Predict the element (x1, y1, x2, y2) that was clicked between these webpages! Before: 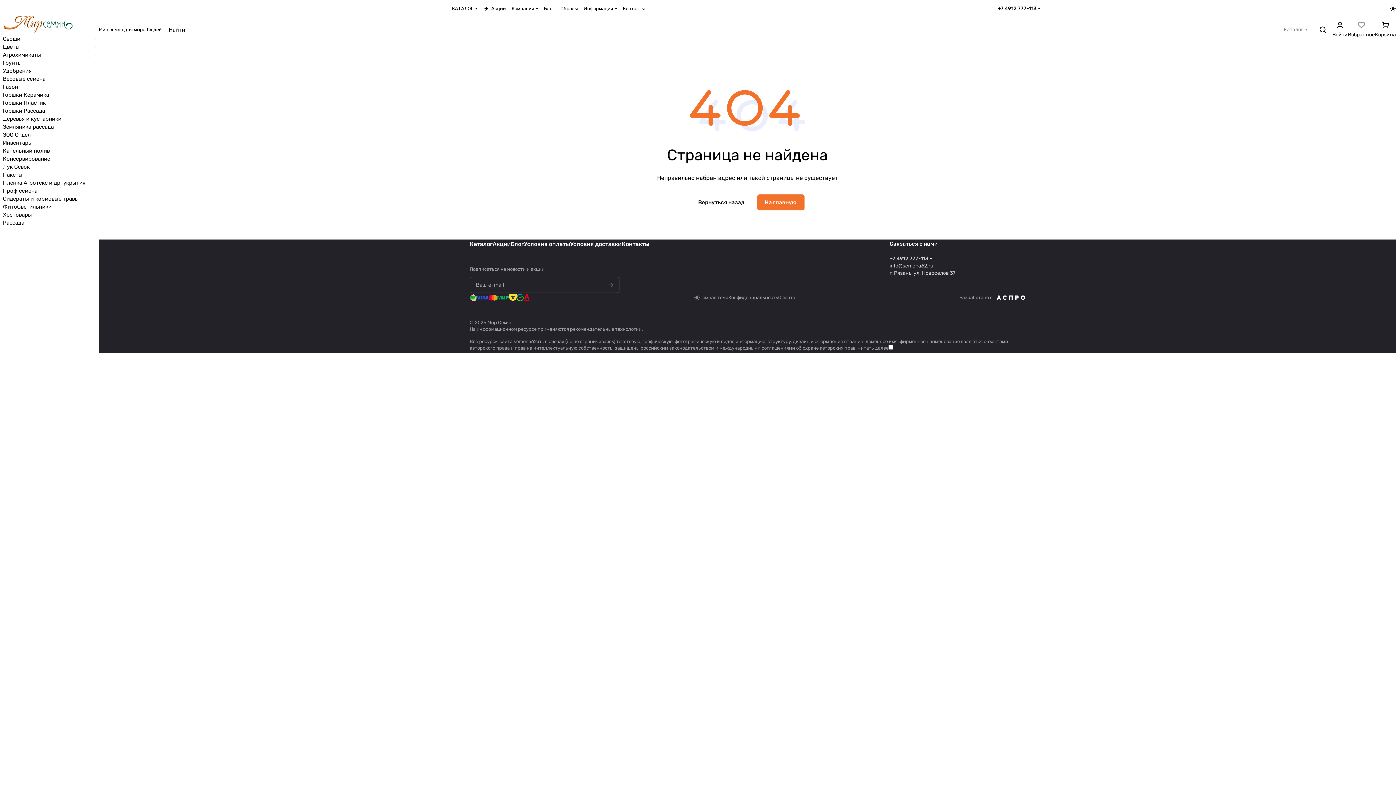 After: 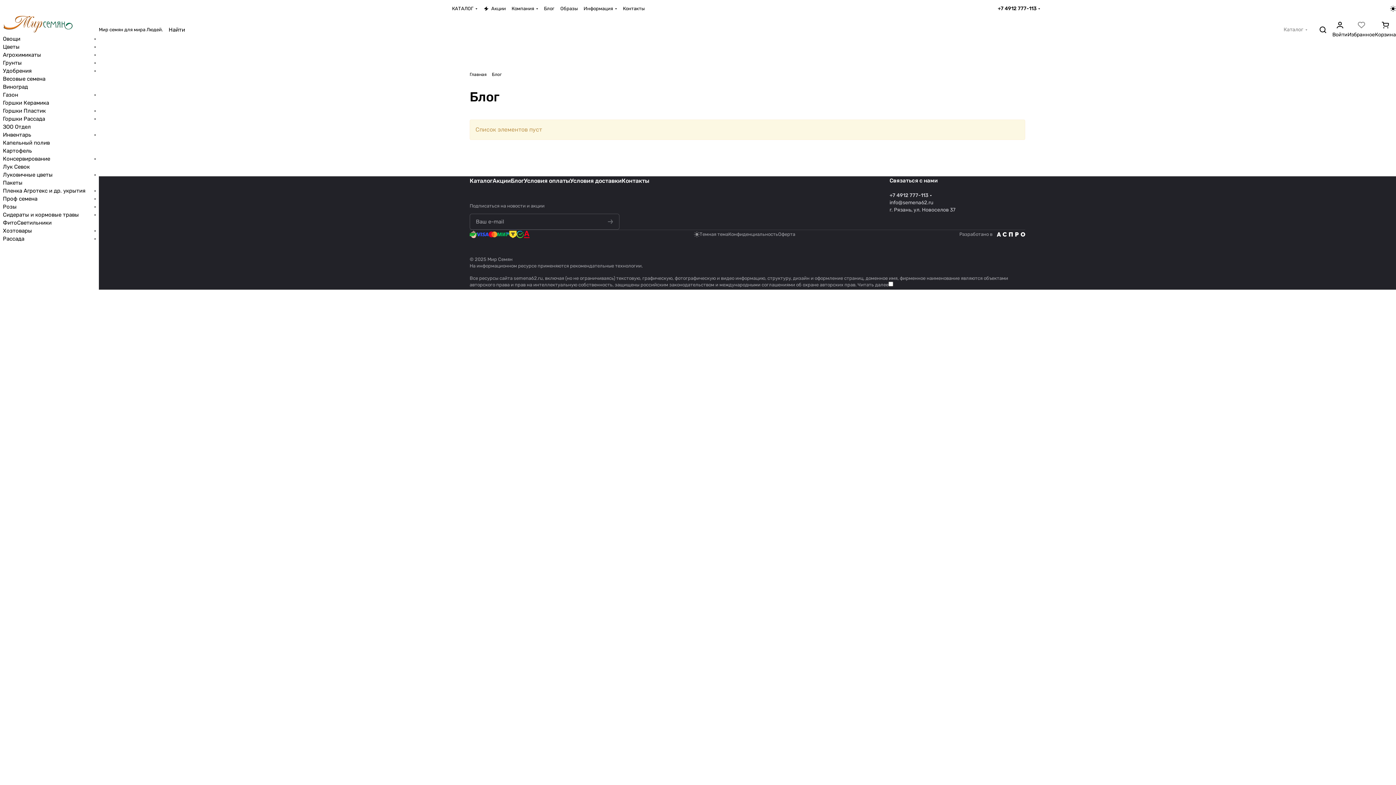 Action: bbox: (510, 240, 524, 247) label: Блог